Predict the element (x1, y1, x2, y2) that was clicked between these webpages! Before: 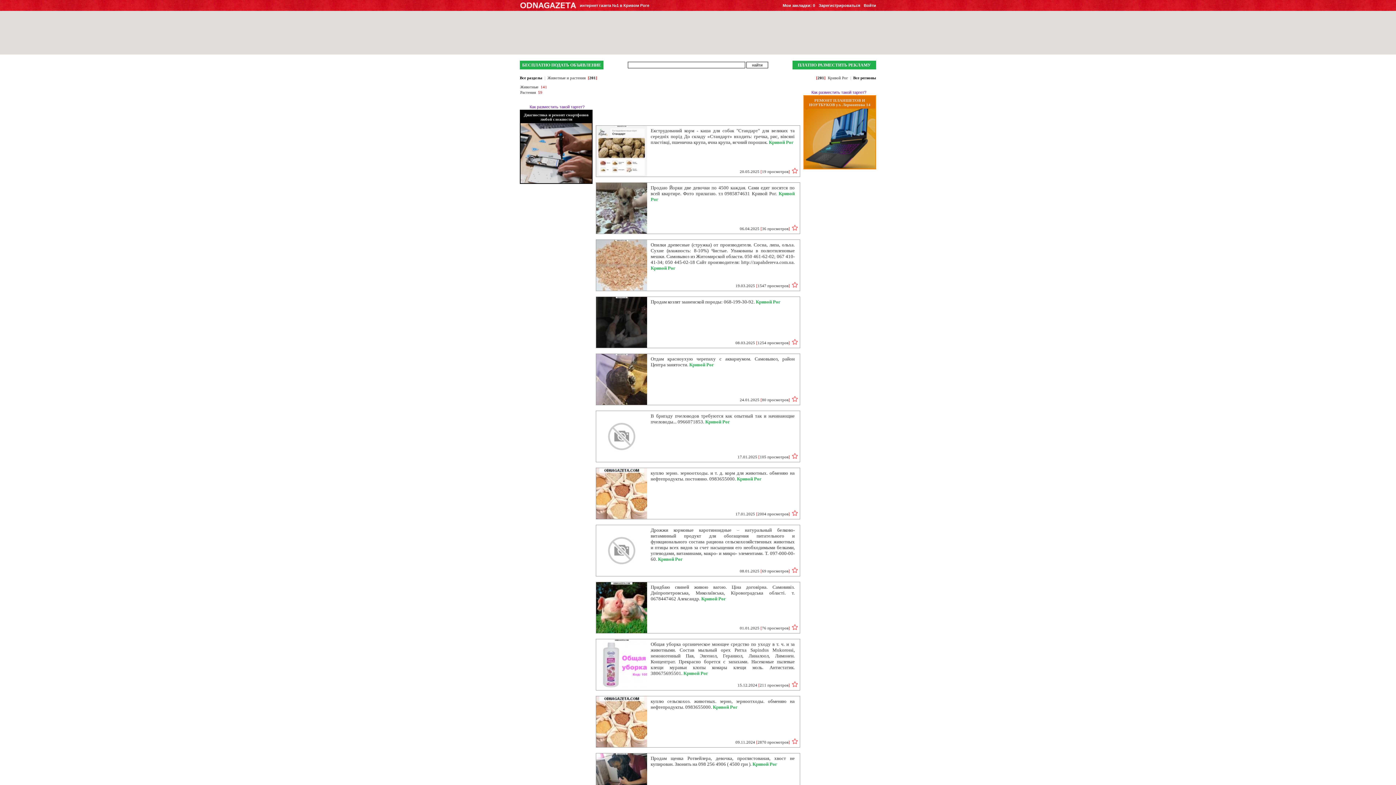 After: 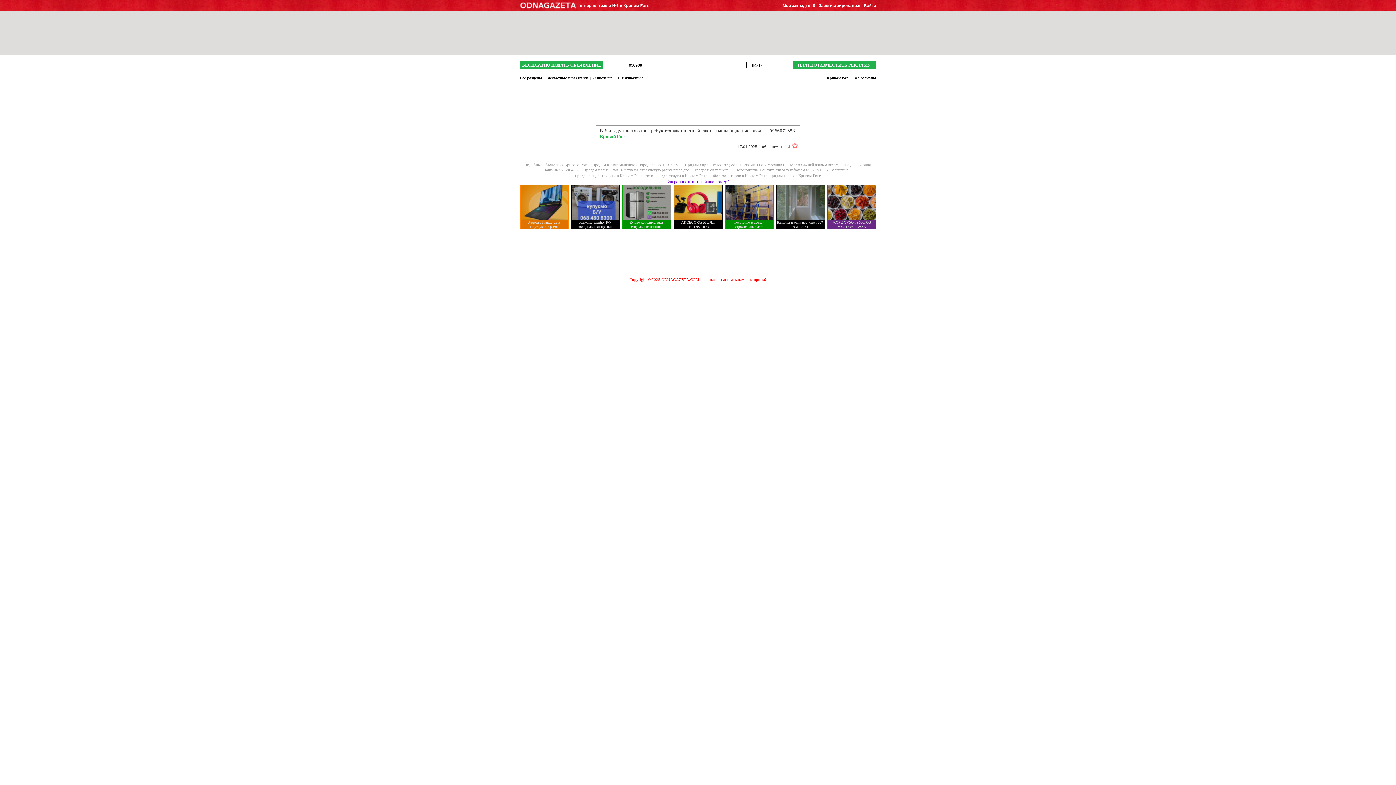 Action: label: В бригаду пчеловодов требуются как опытный так и начинающие пчеловоды... 0966071853. Кривой Рог bbox: (650, 413, 794, 424)